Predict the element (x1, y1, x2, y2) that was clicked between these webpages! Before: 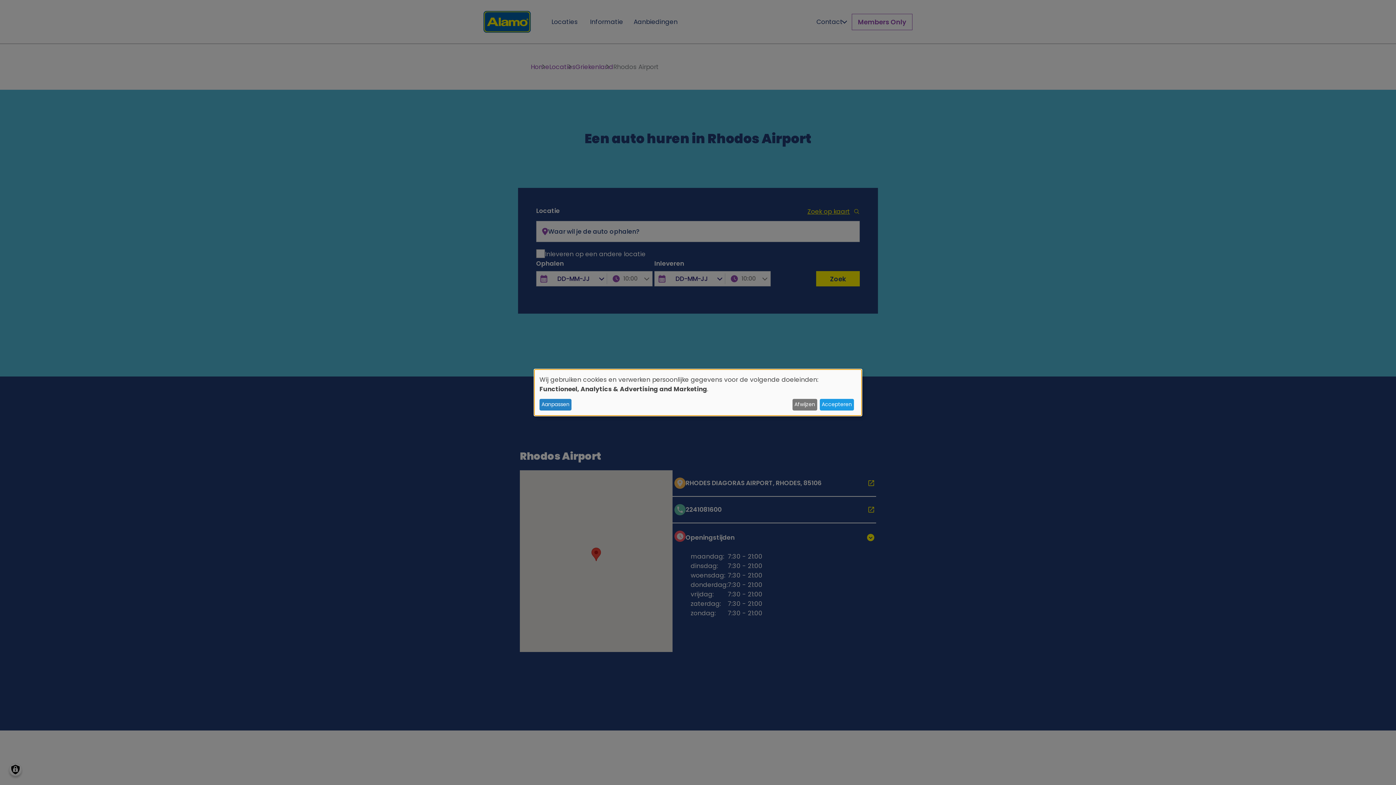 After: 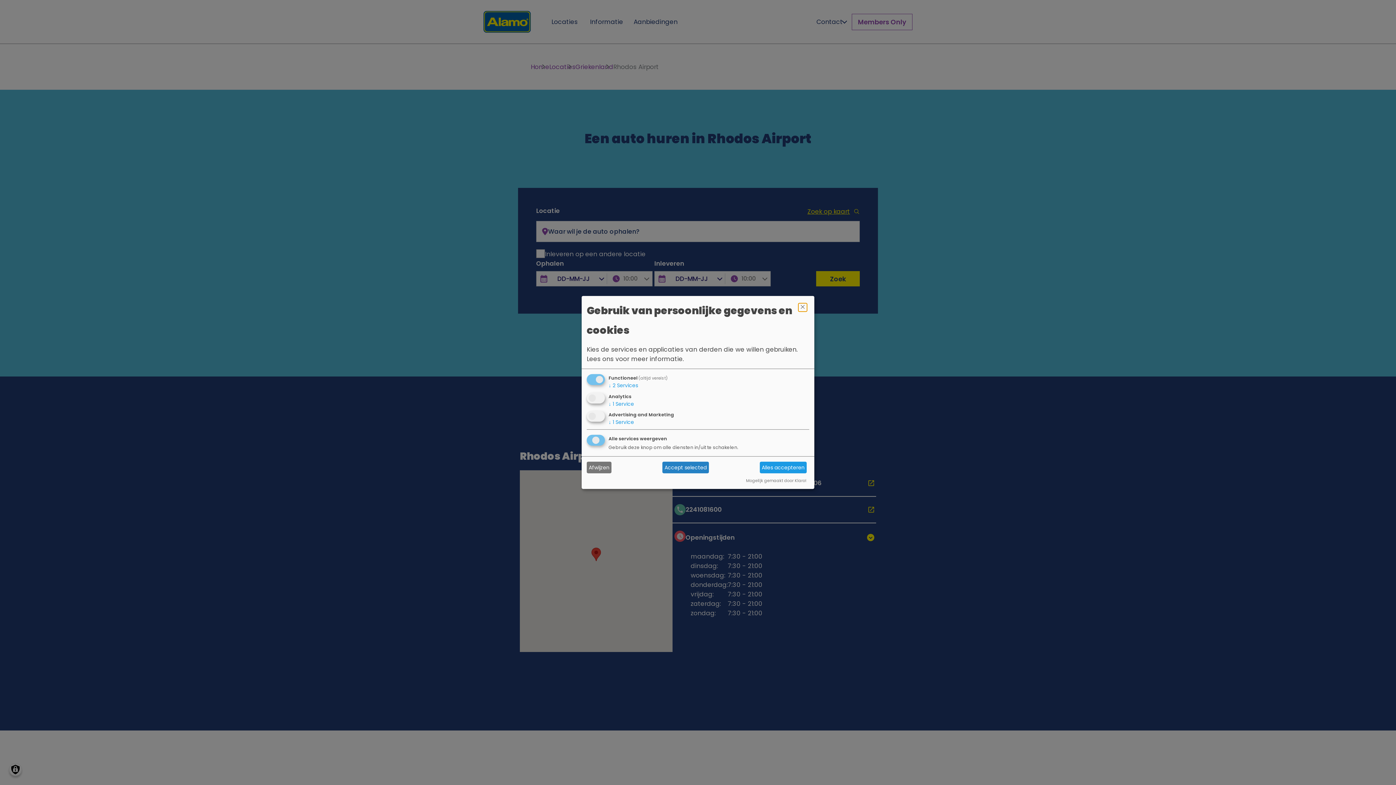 Action: bbox: (539, 399, 571, 410) label: Aanpassen